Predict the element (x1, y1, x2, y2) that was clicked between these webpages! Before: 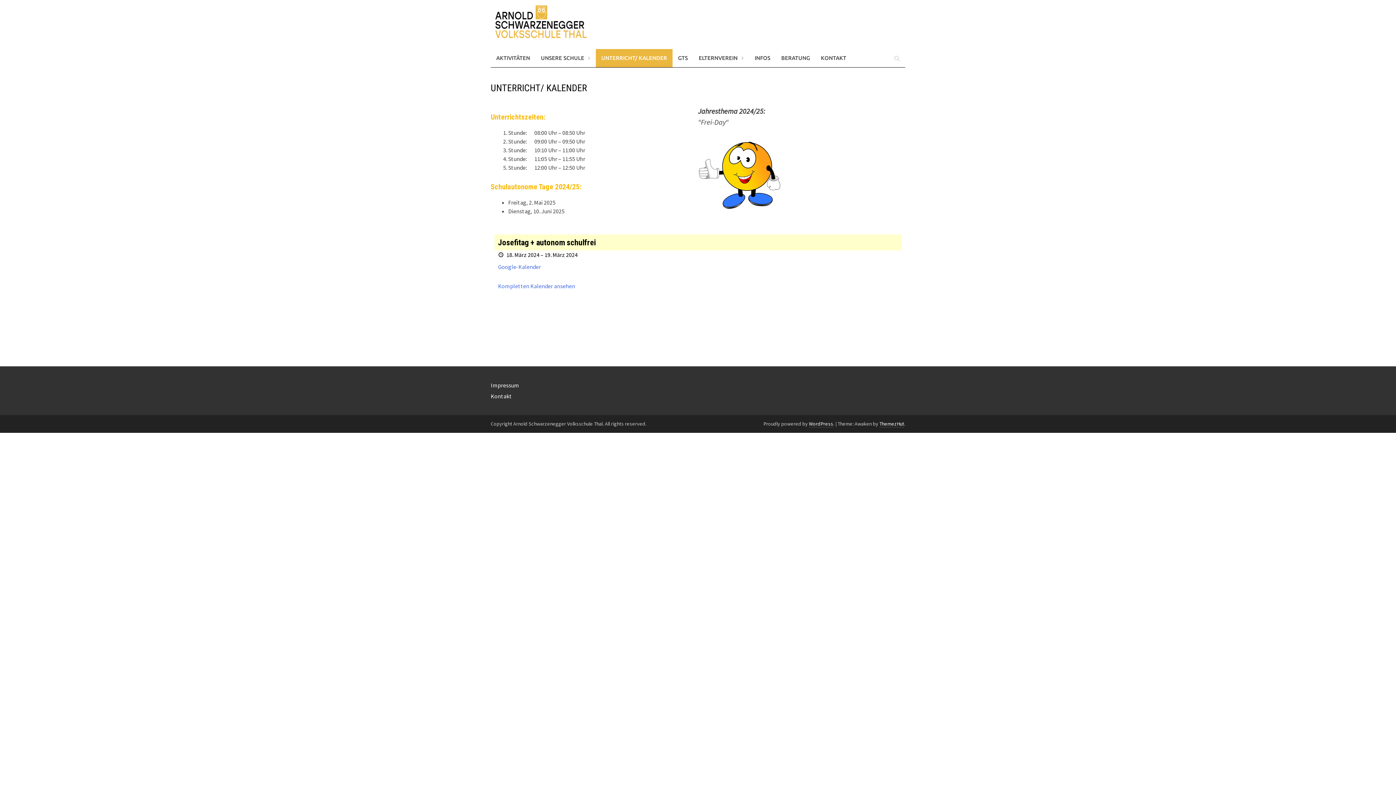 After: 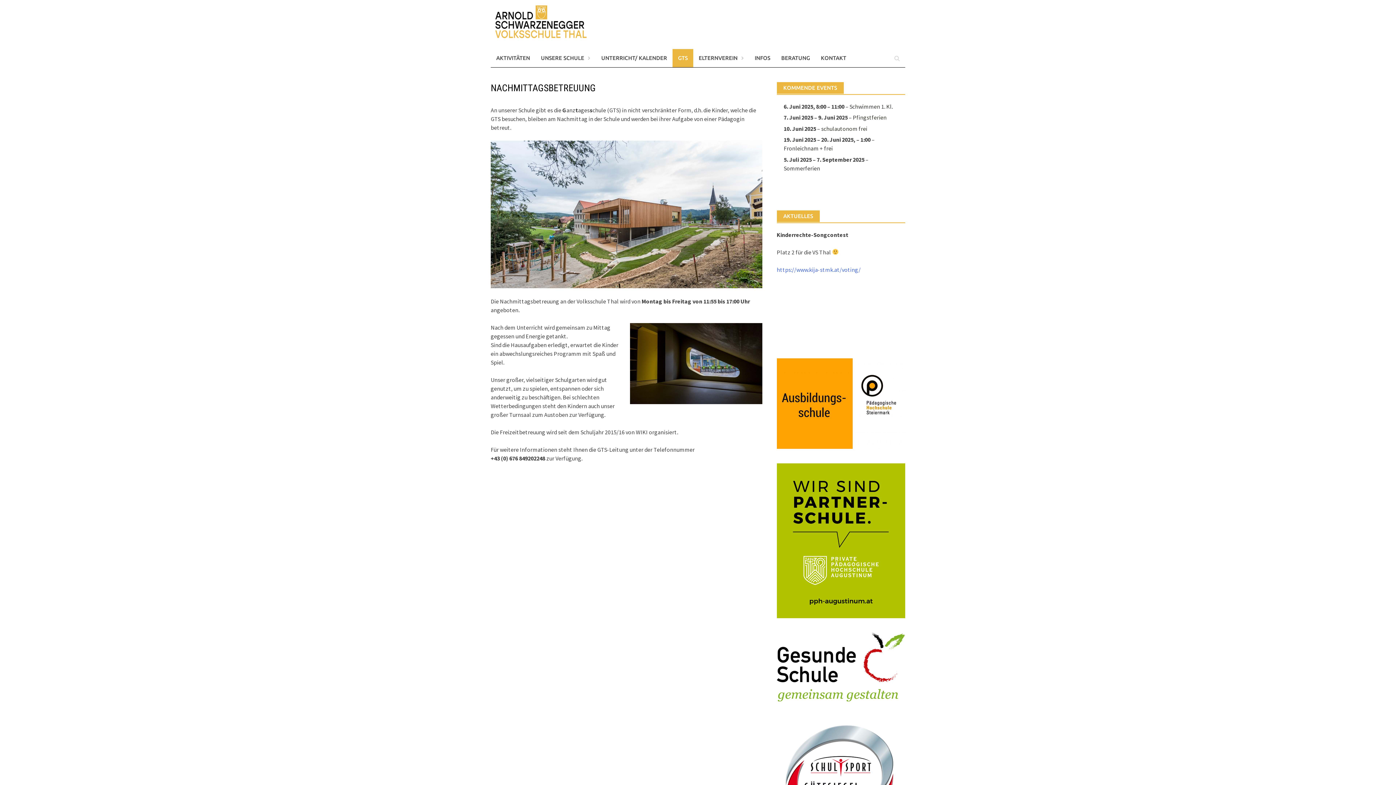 Action: label: GTS bbox: (672, 49, 693, 67)